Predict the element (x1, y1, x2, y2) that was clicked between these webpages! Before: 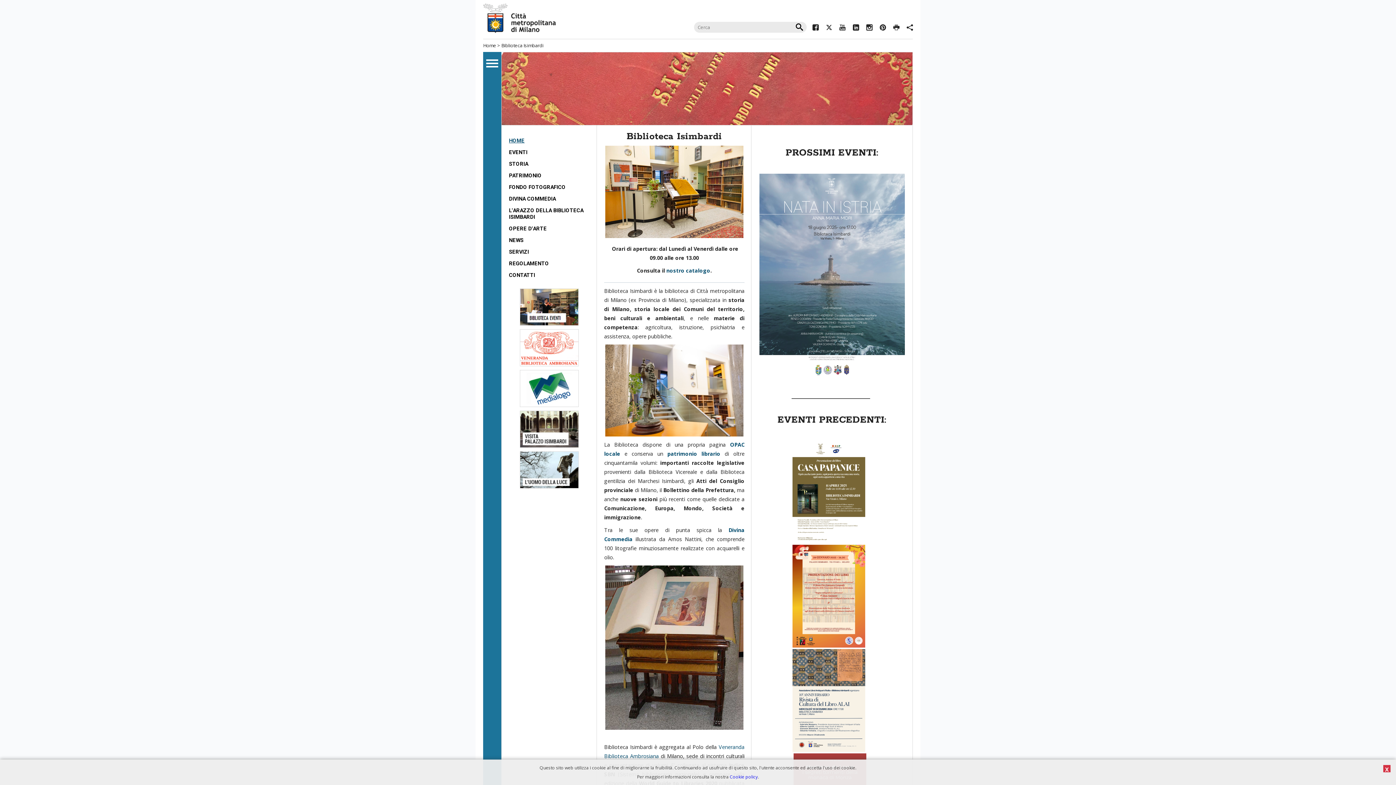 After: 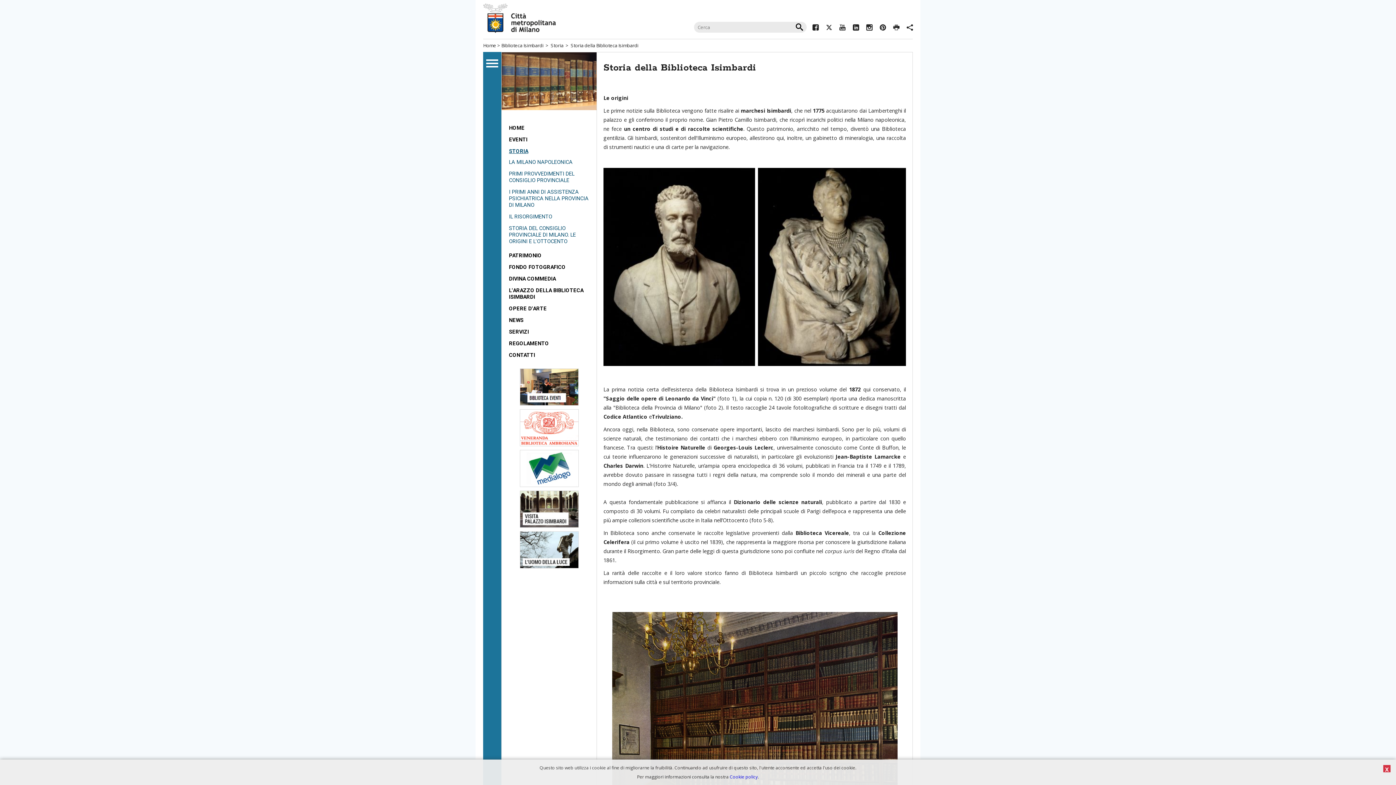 Action: label: STORIA bbox: (509, 161, 528, 167)